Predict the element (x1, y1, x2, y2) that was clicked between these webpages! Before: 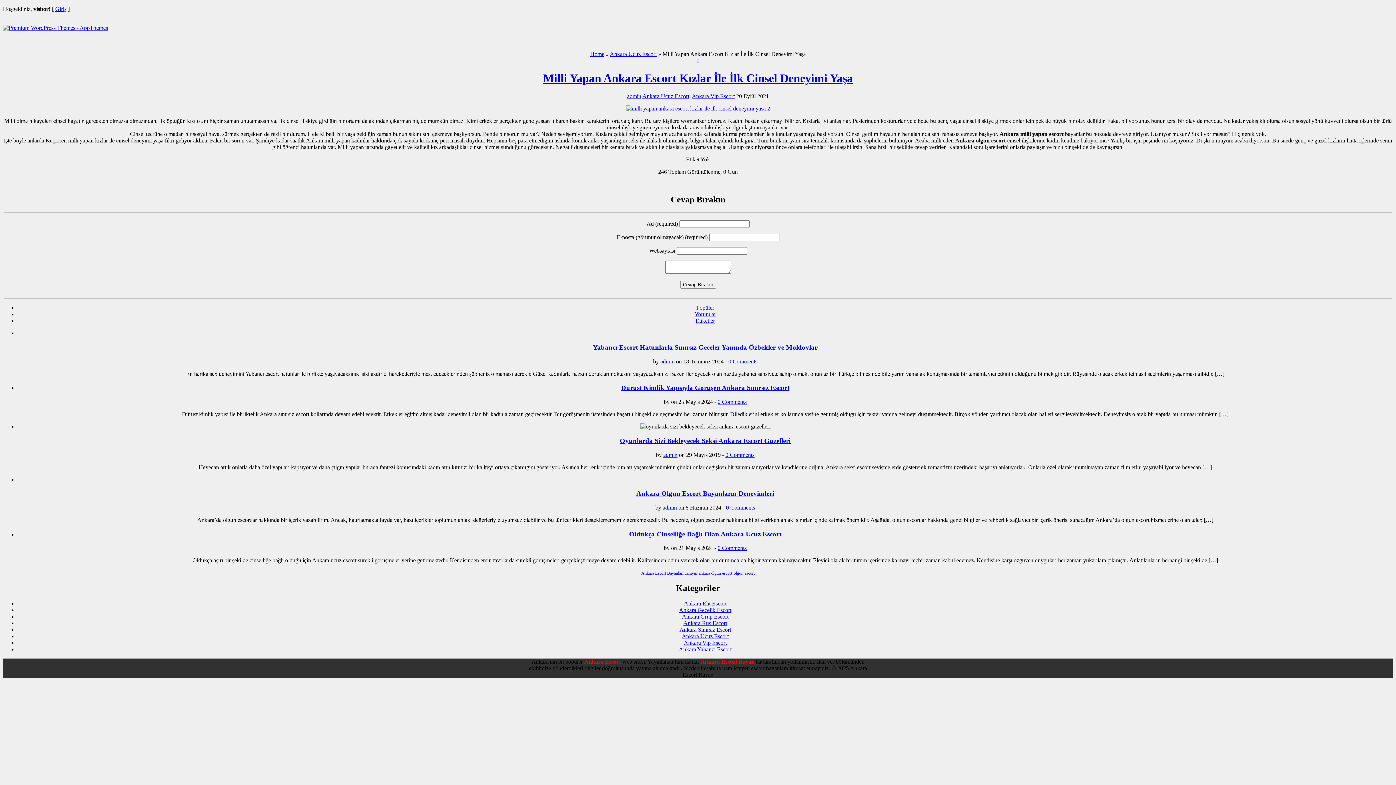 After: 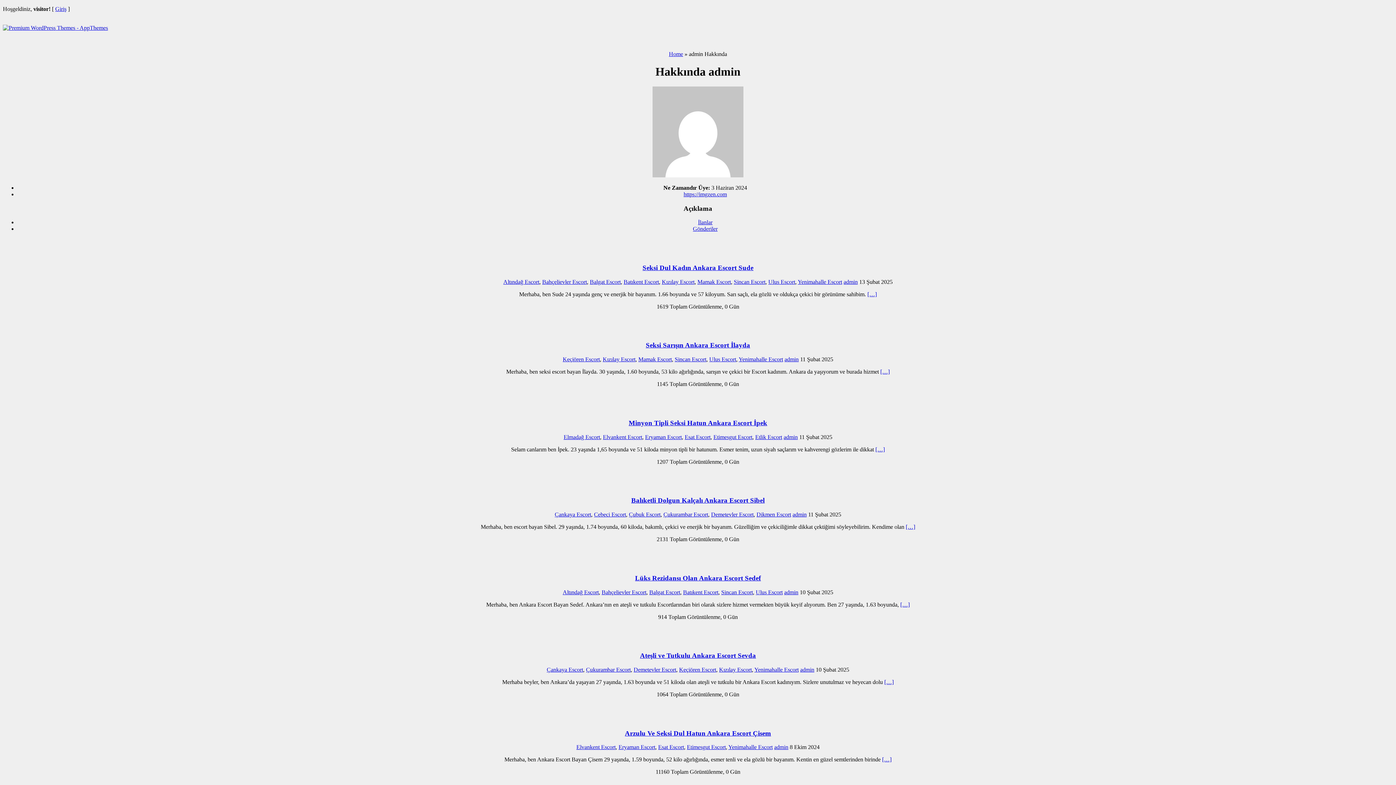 Action: bbox: (660, 358, 674, 364) label: admin